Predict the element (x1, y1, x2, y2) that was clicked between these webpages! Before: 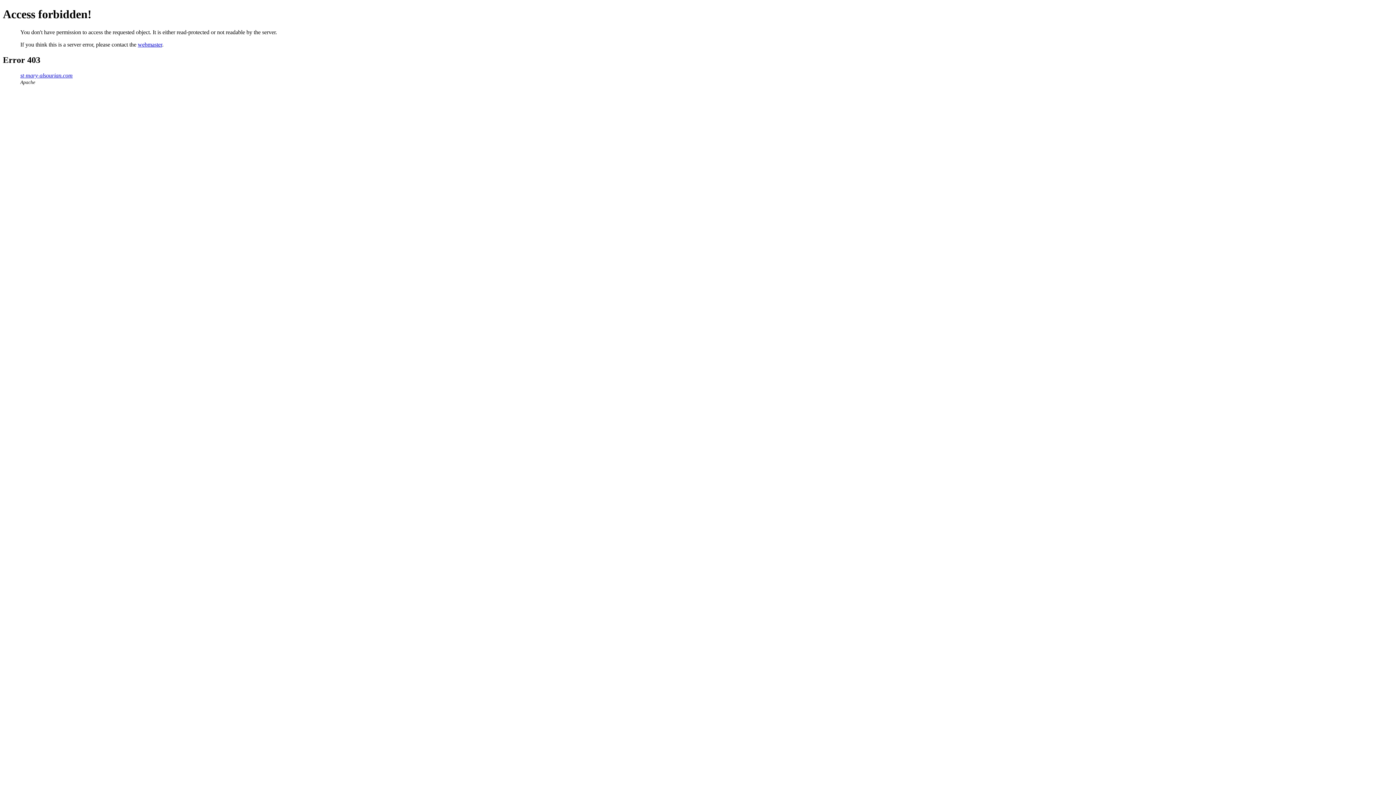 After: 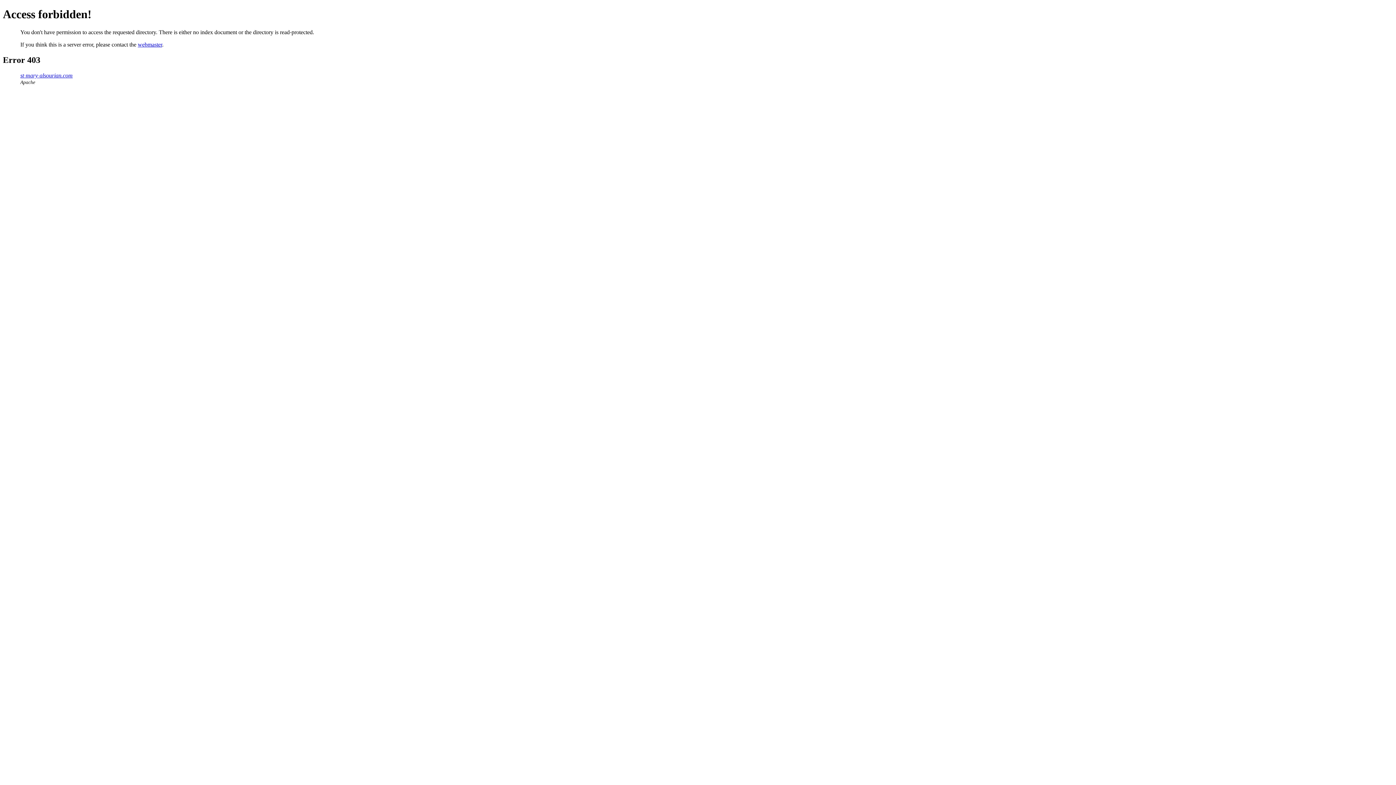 Action: bbox: (20, 72, 72, 78) label: st-mary-alsourian.com